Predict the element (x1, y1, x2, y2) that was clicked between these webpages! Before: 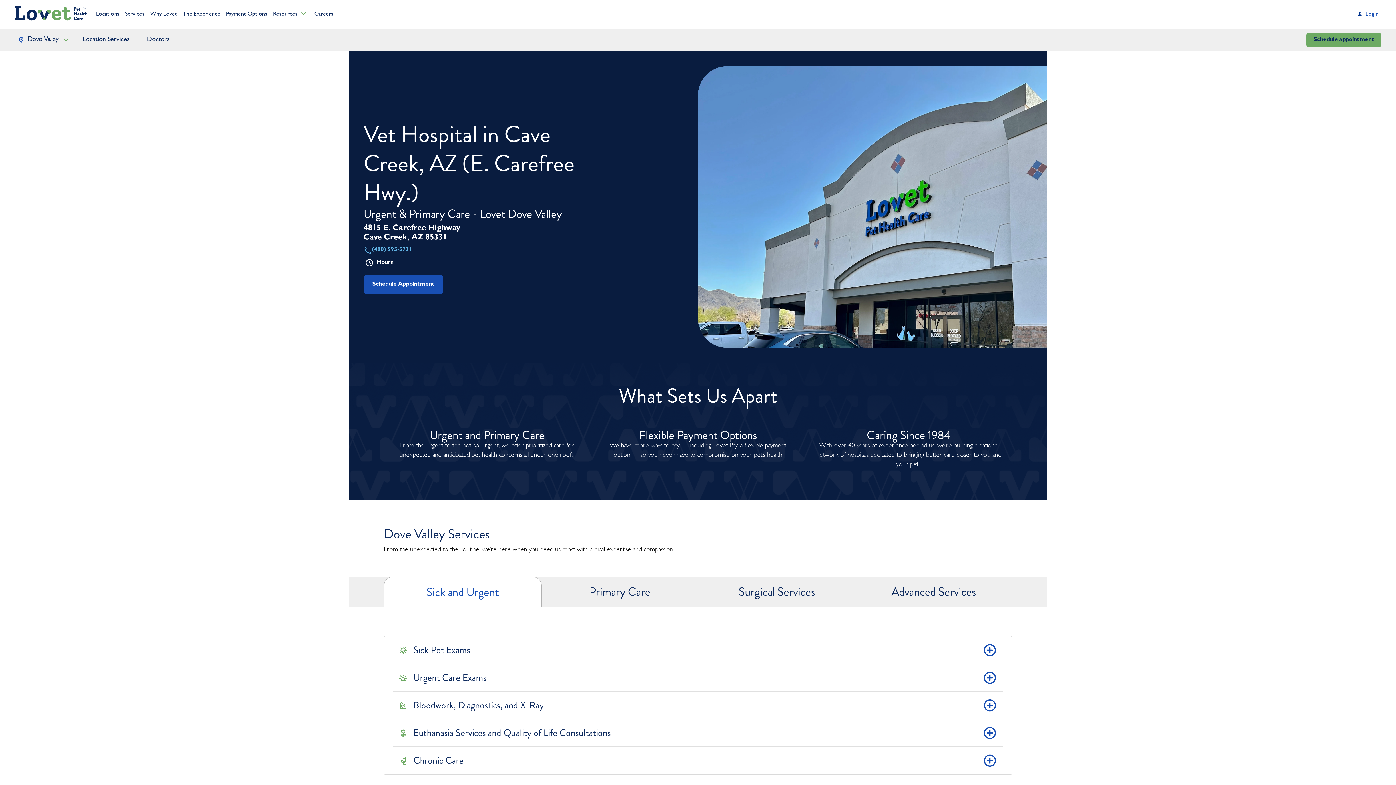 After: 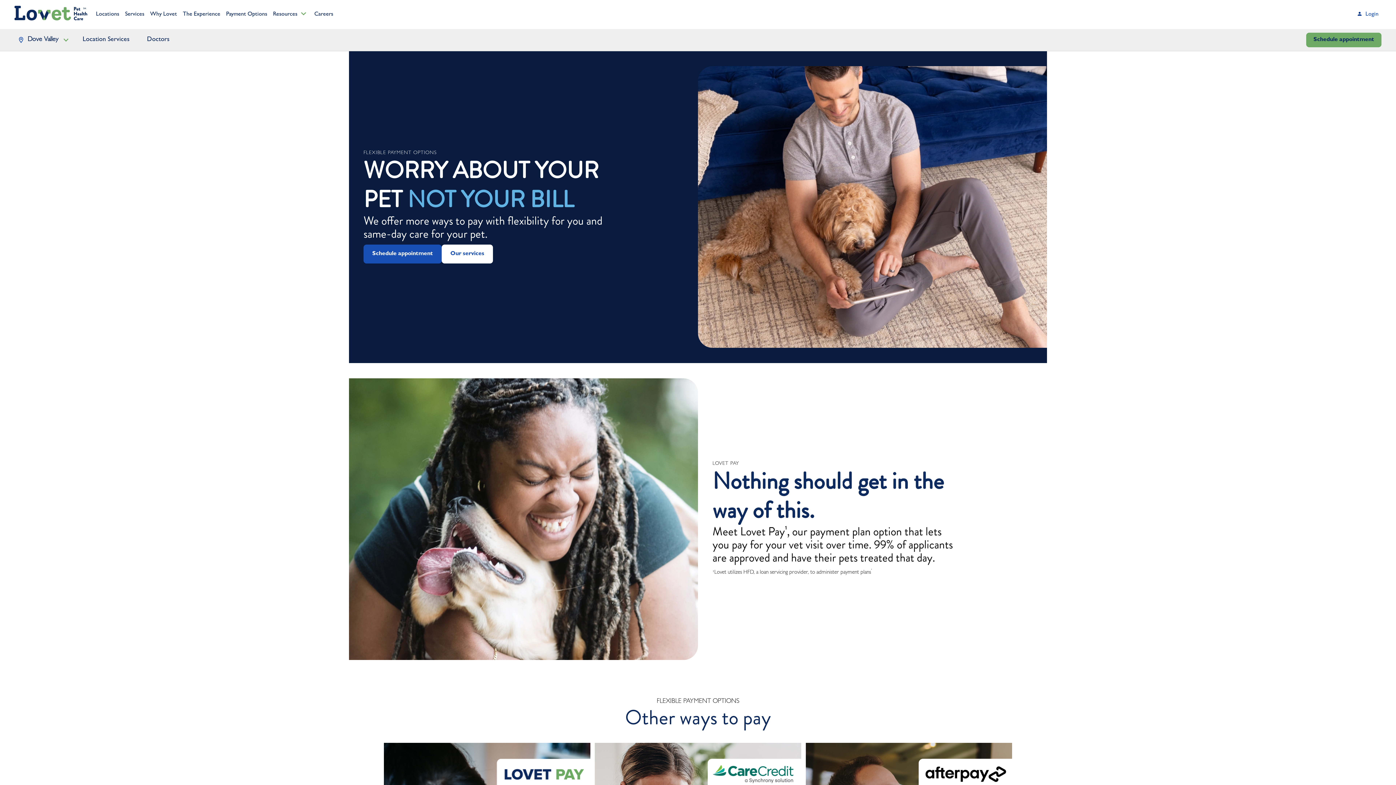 Action: bbox: (223, 8, 270, 21) label: Payment Options